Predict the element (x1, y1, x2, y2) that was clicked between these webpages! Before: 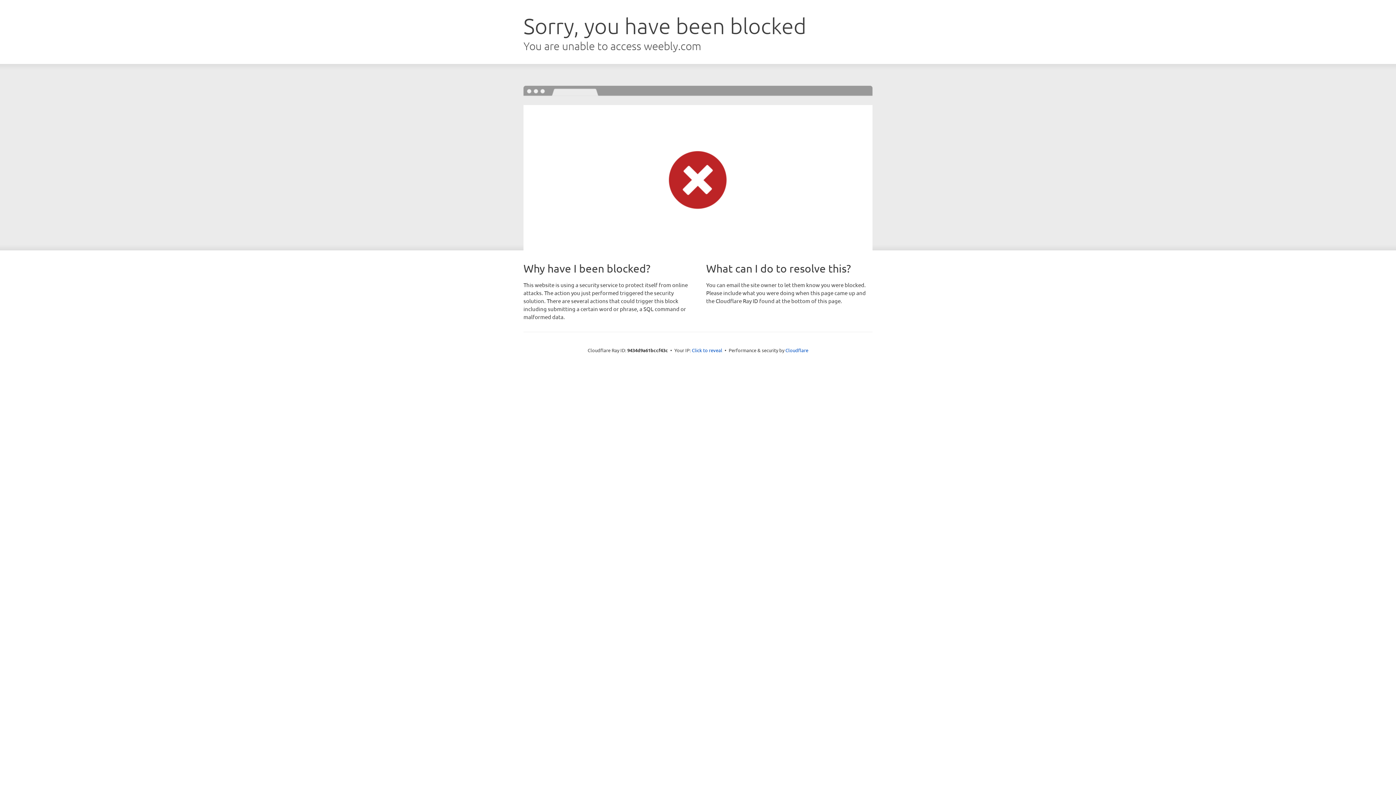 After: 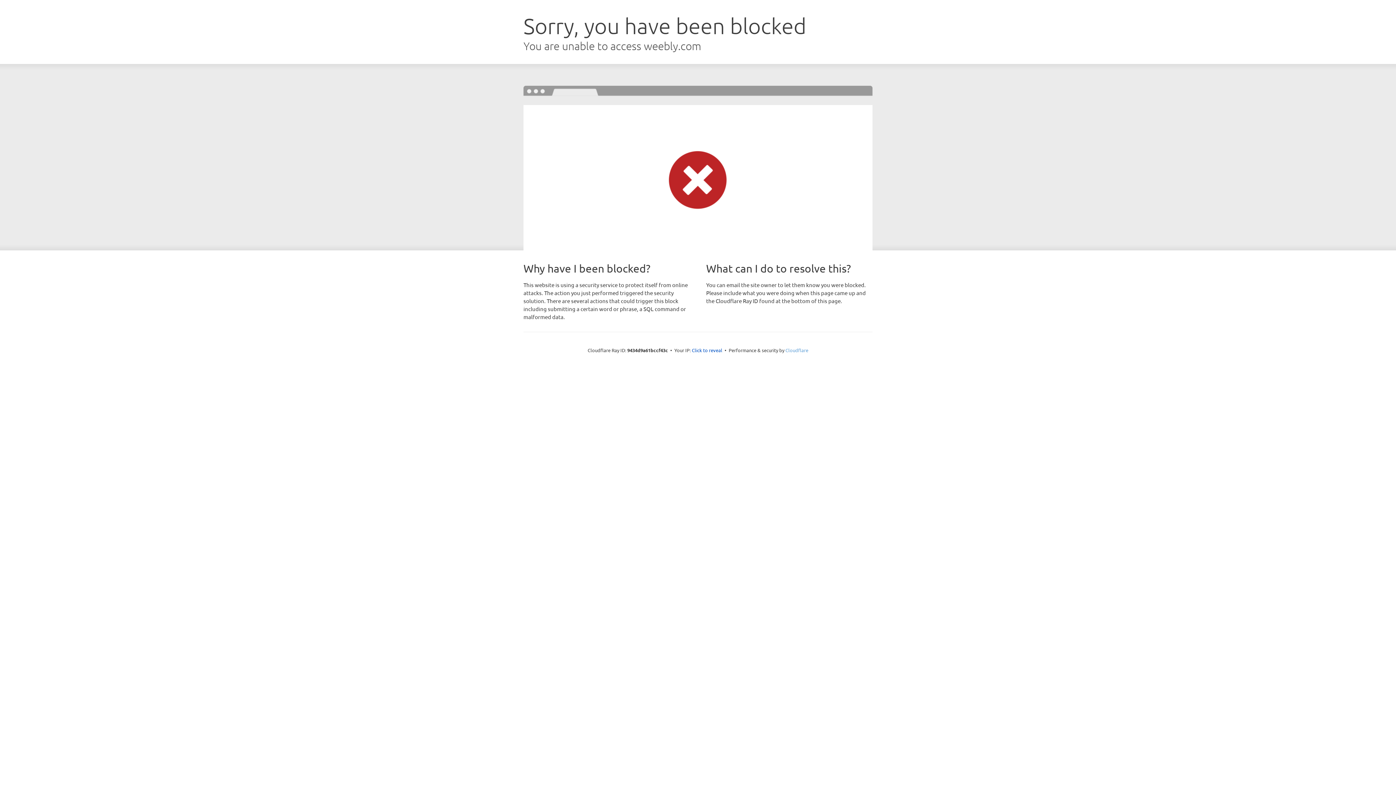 Action: label: Cloudflare bbox: (785, 347, 808, 353)